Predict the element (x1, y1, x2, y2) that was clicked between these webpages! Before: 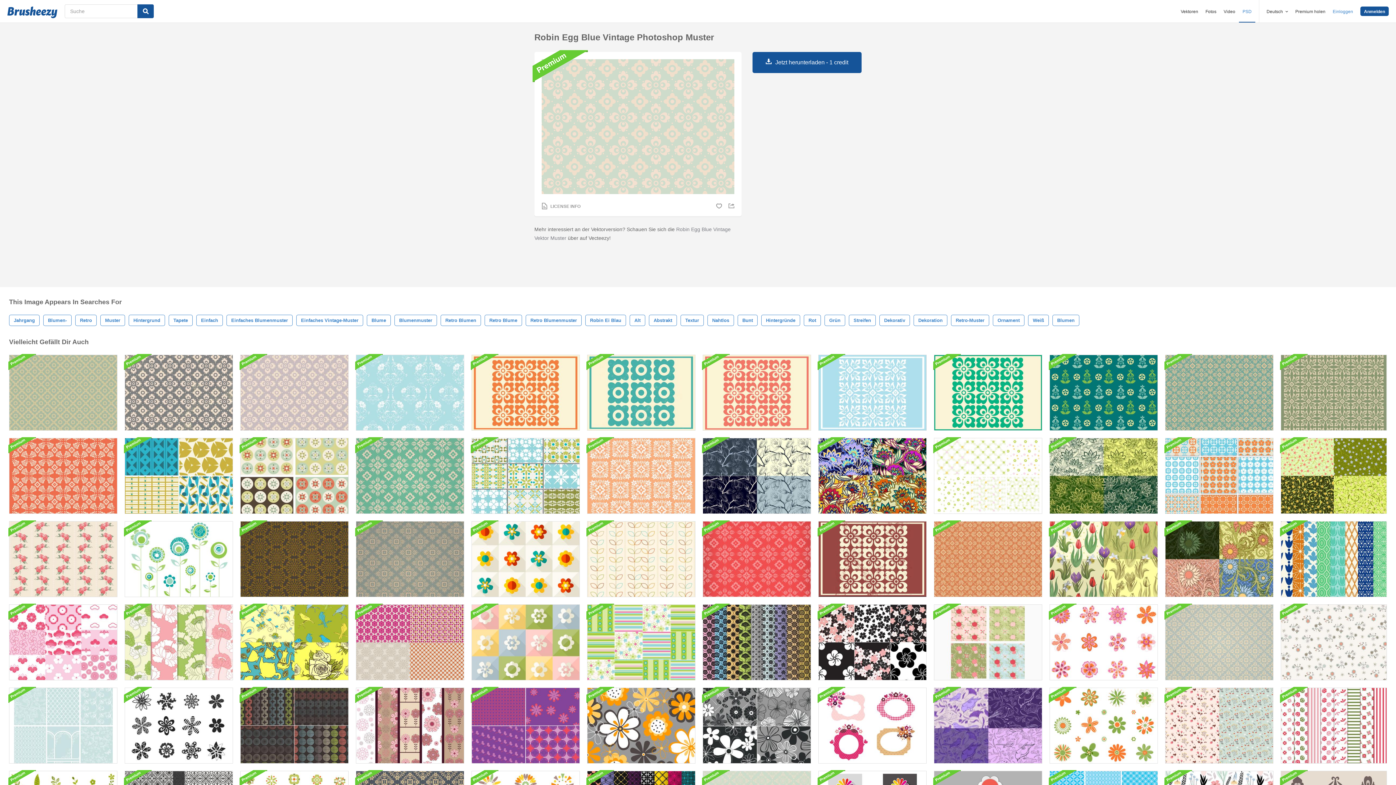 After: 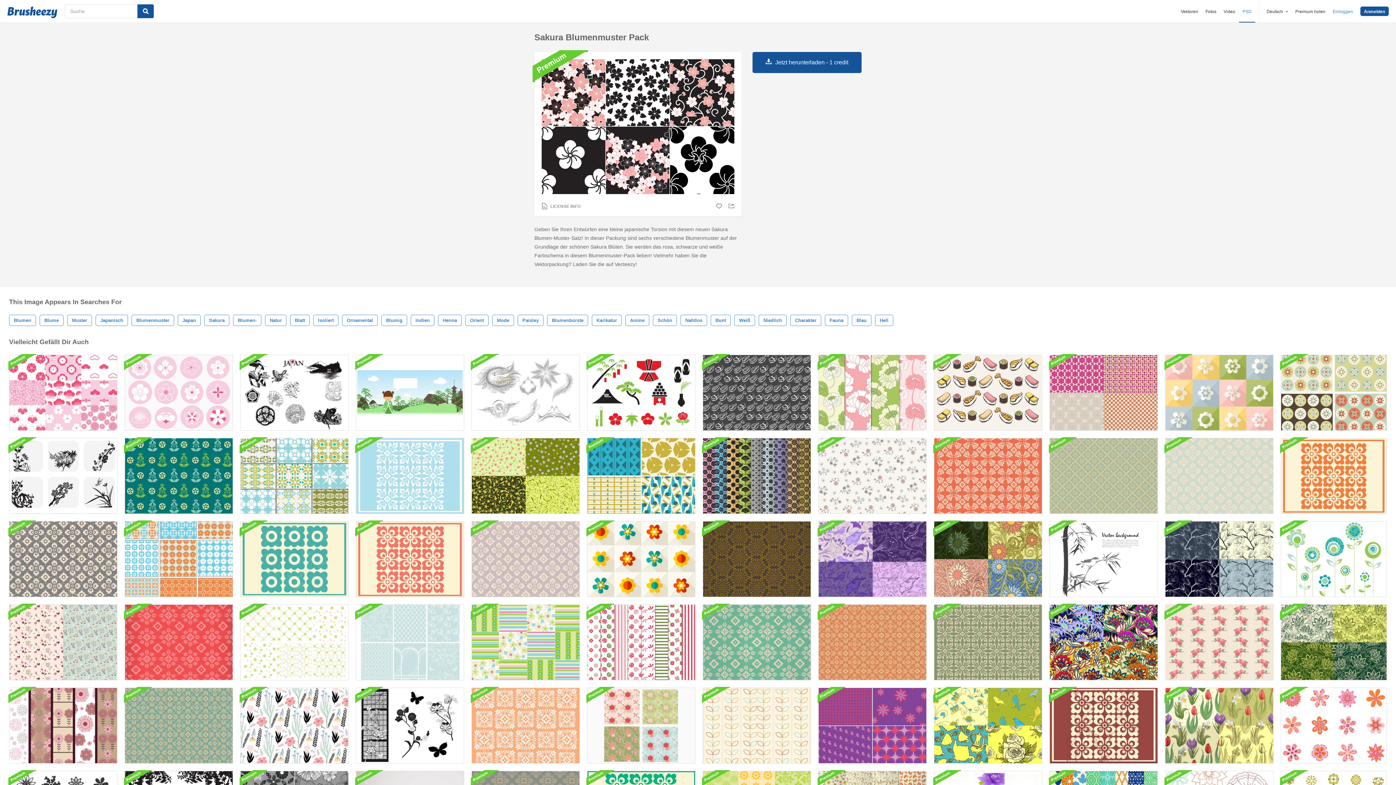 Action: bbox: (818, 604, 926, 680)